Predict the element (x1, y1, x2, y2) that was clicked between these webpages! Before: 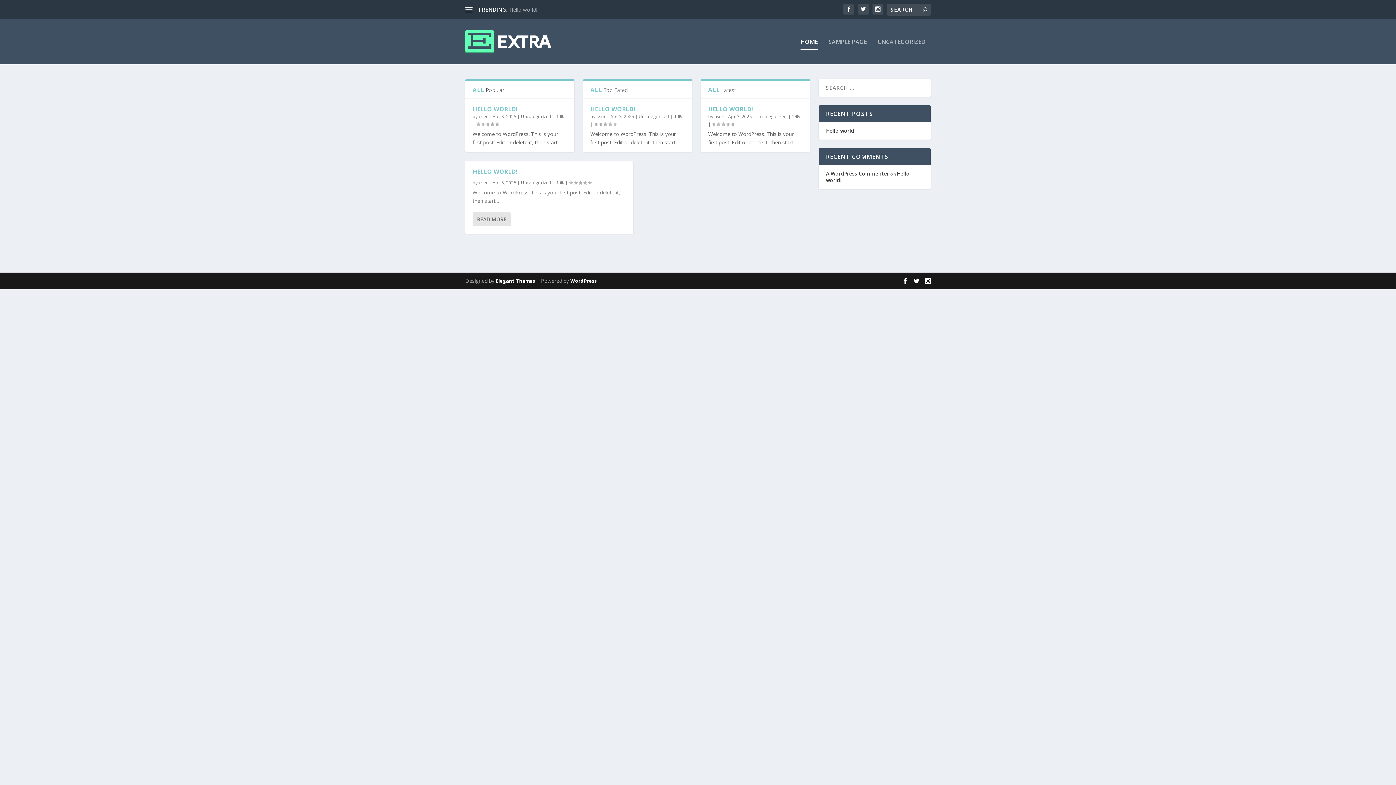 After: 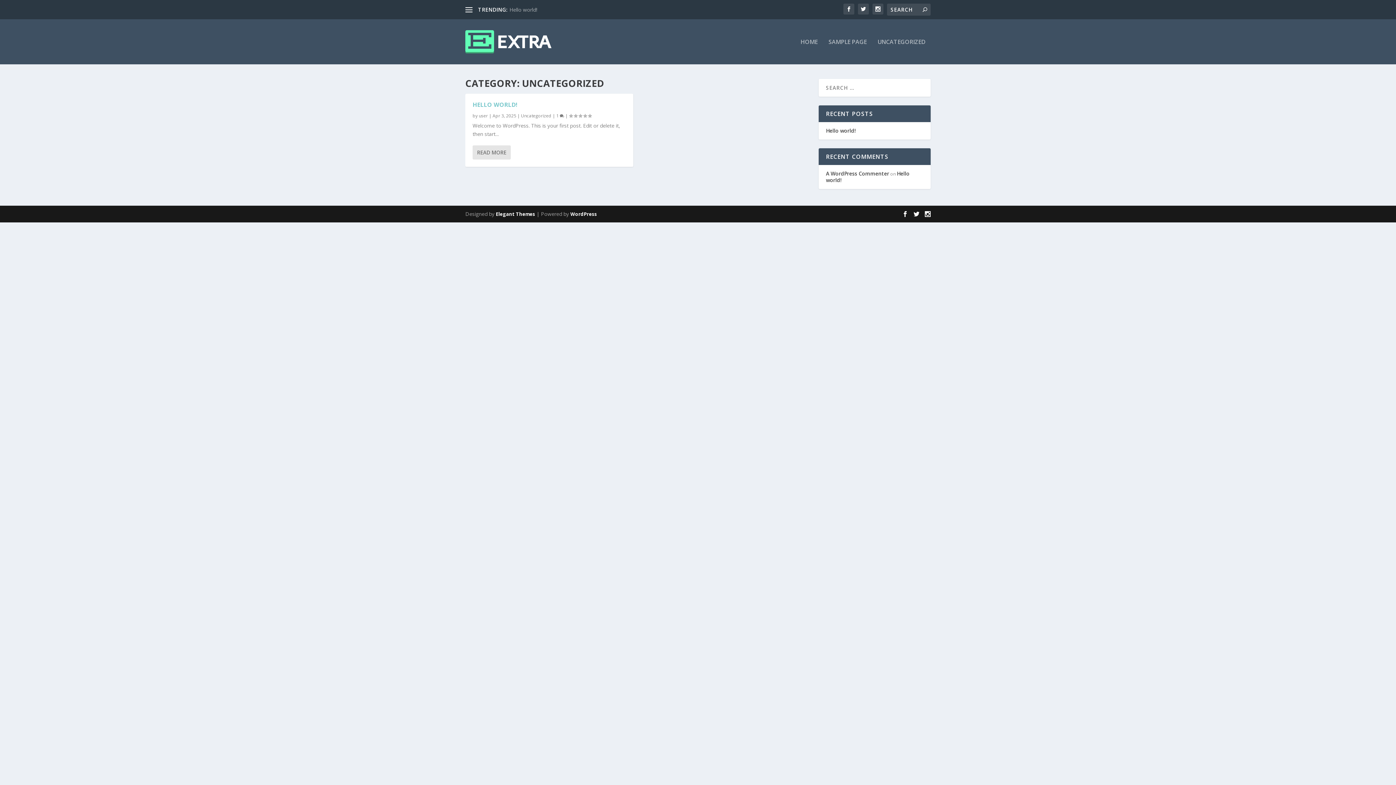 Action: bbox: (877, 38, 925, 64) label: UNCATEGORIZED